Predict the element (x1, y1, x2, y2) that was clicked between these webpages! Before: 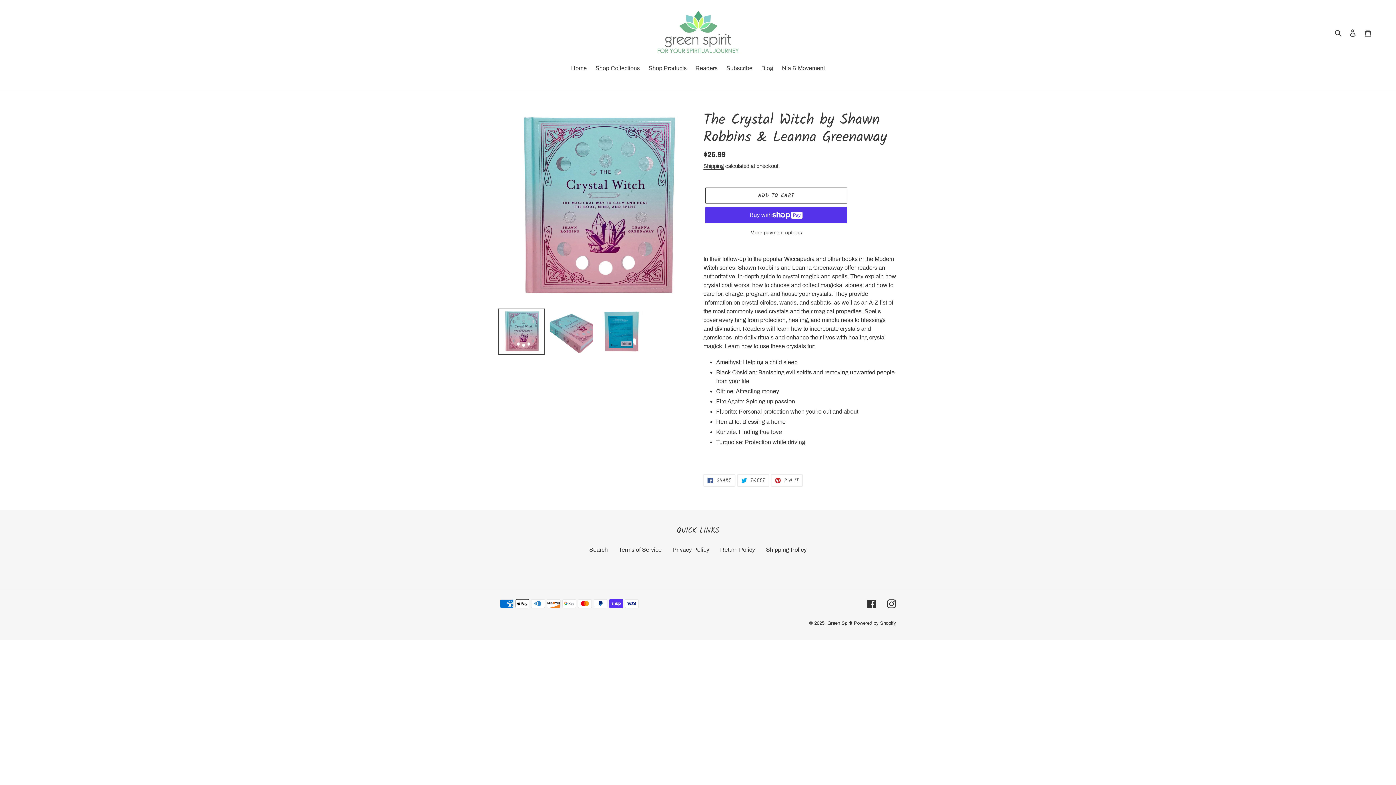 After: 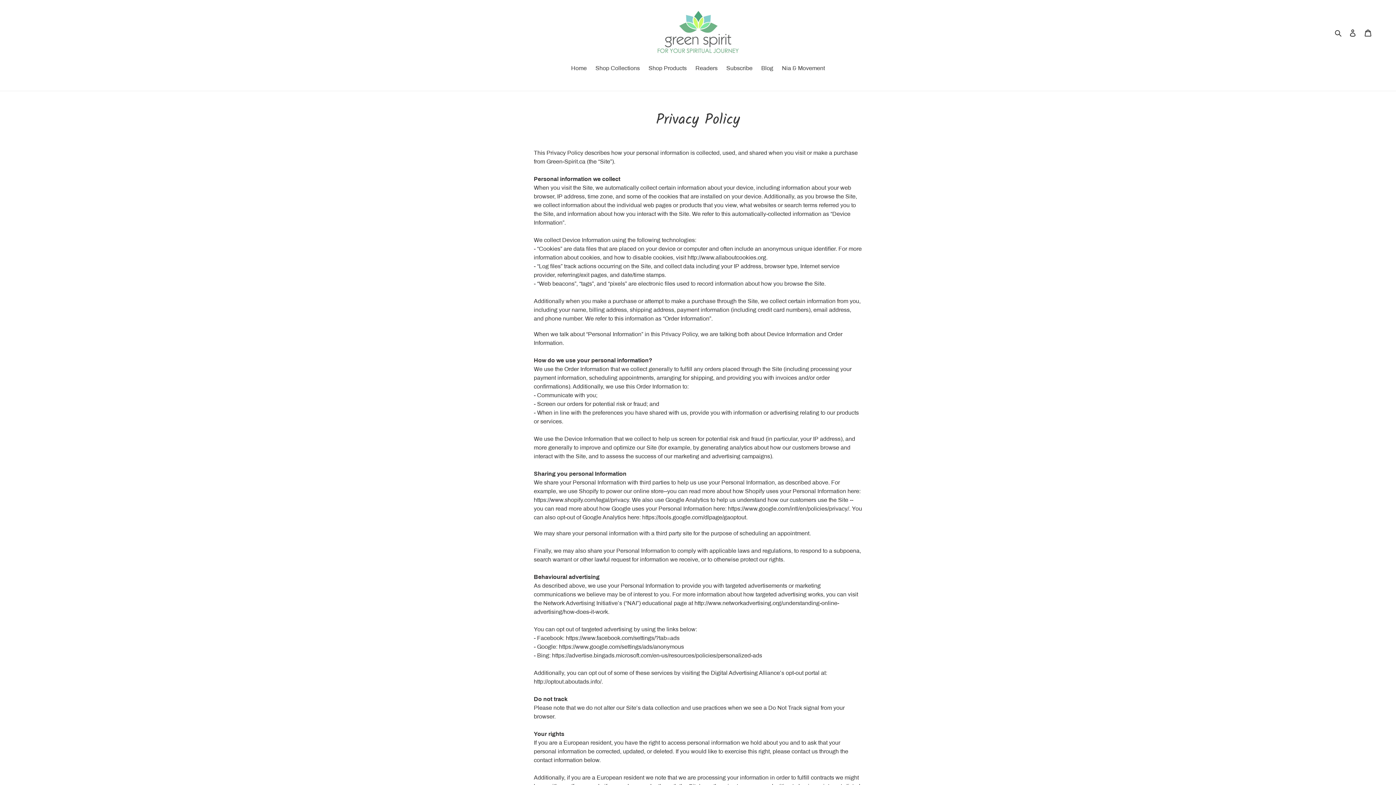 Action: label: Privacy Policy bbox: (672, 546, 709, 552)